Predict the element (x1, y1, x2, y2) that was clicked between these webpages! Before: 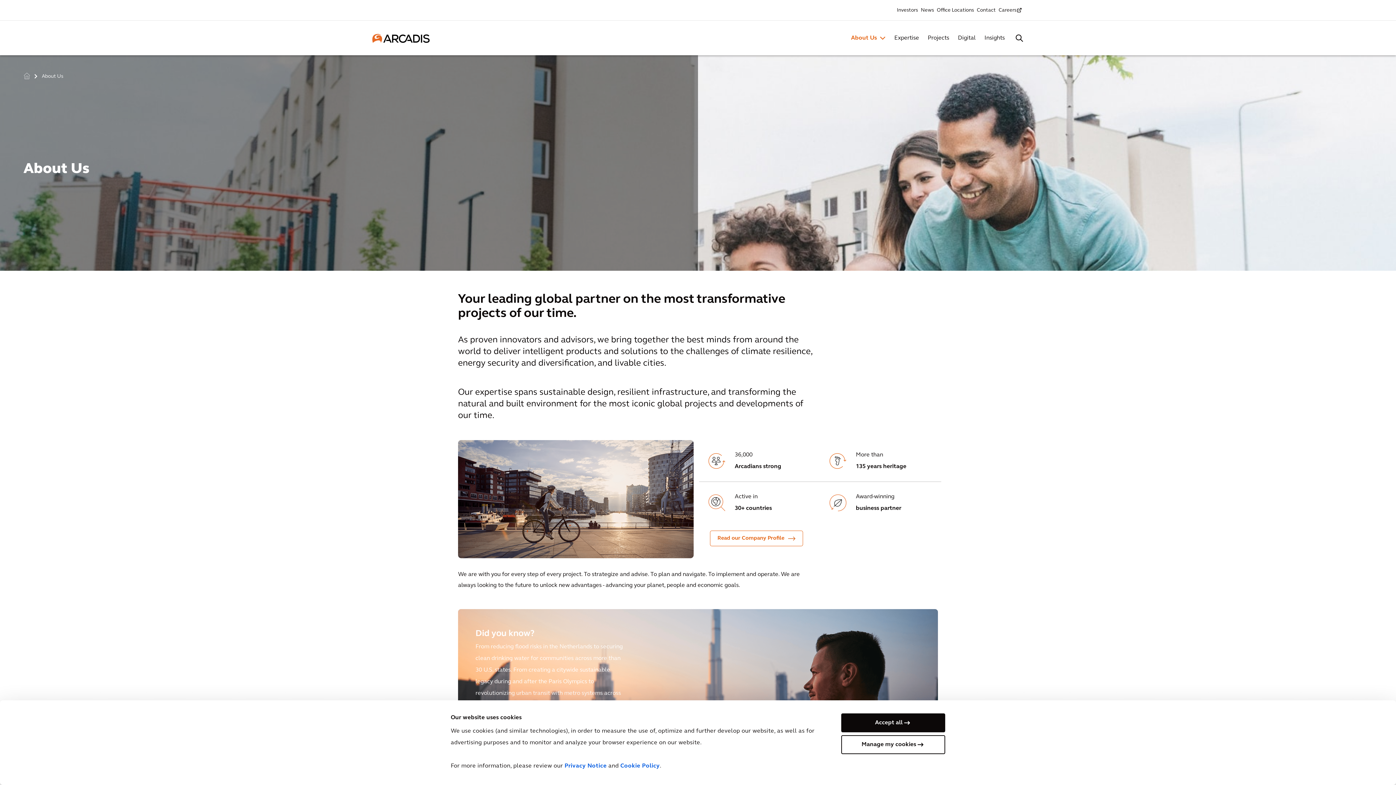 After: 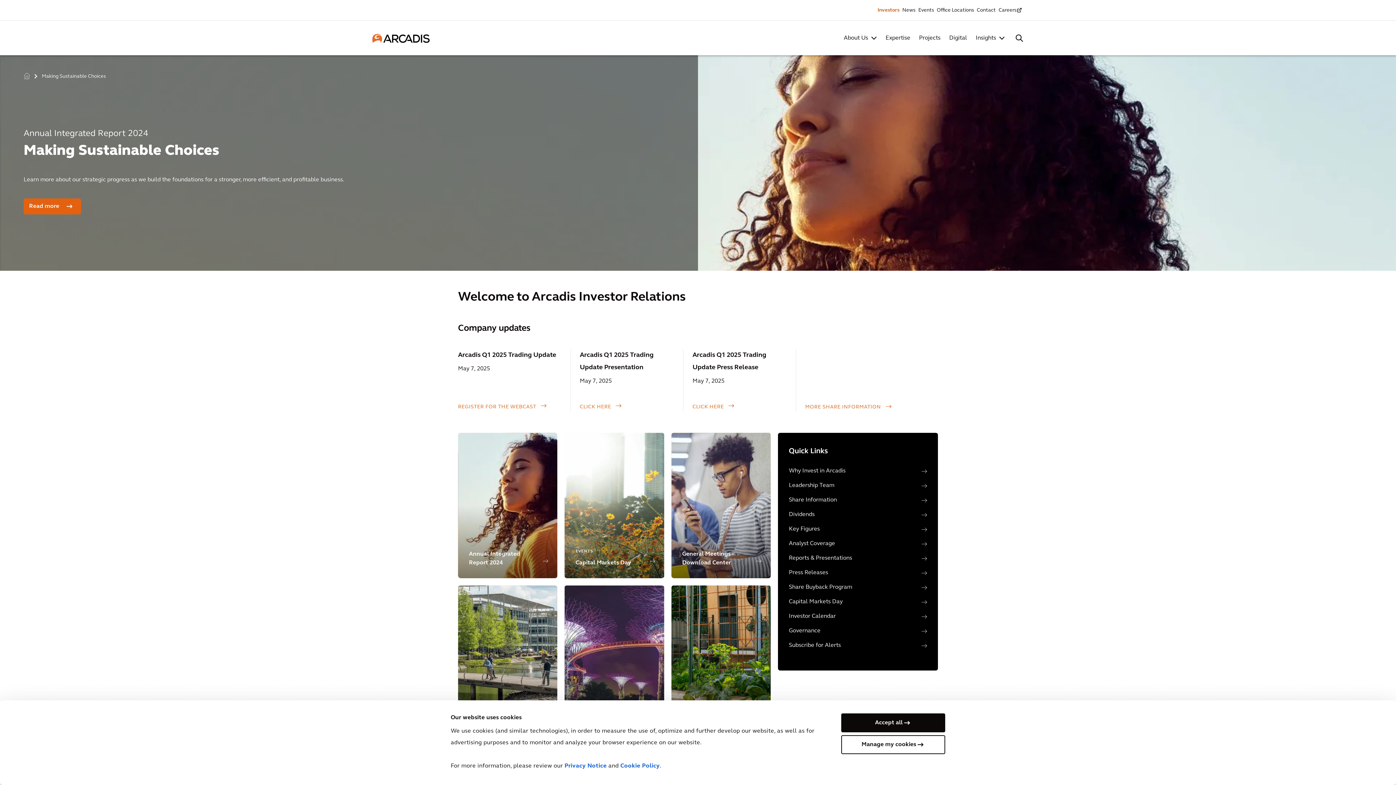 Action: bbox: (895, 6, 919, 14) label: Investors